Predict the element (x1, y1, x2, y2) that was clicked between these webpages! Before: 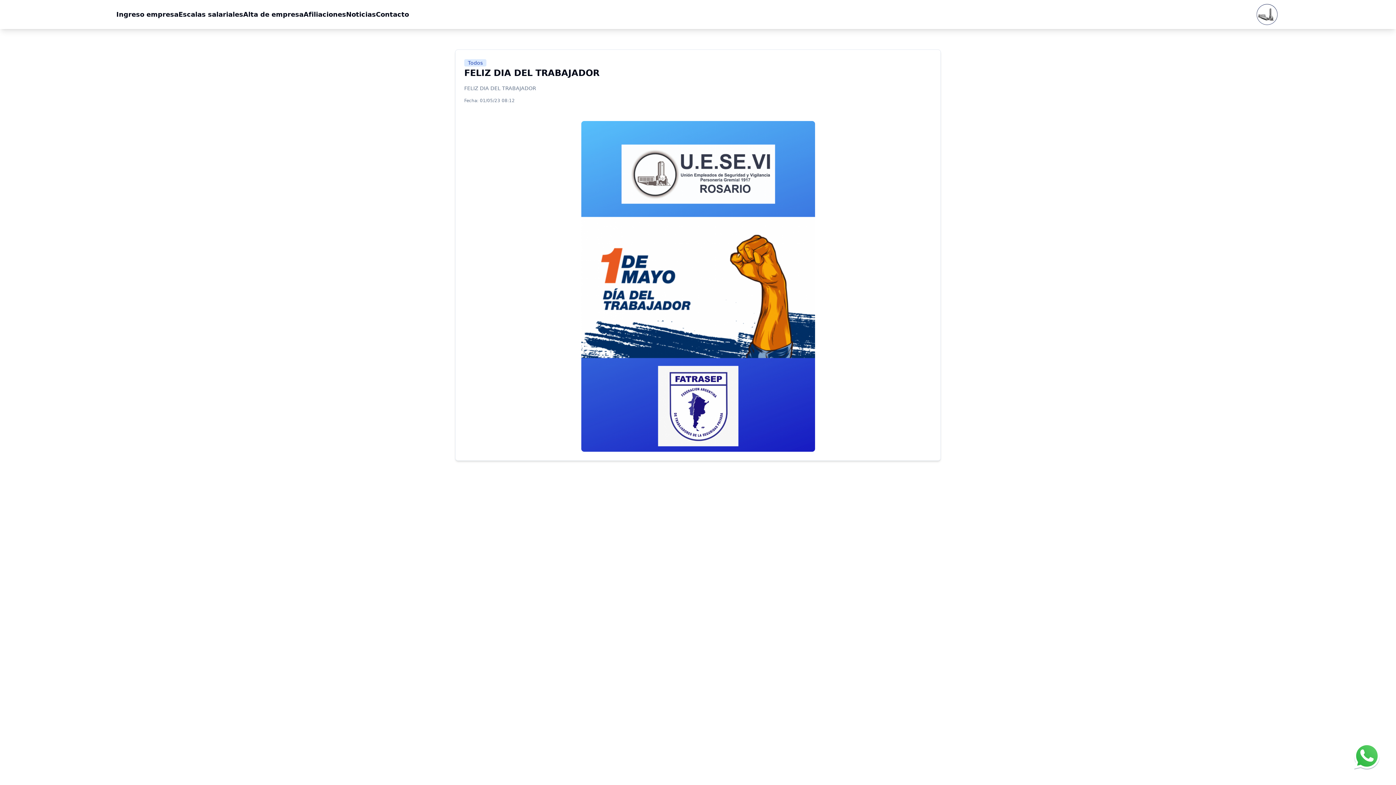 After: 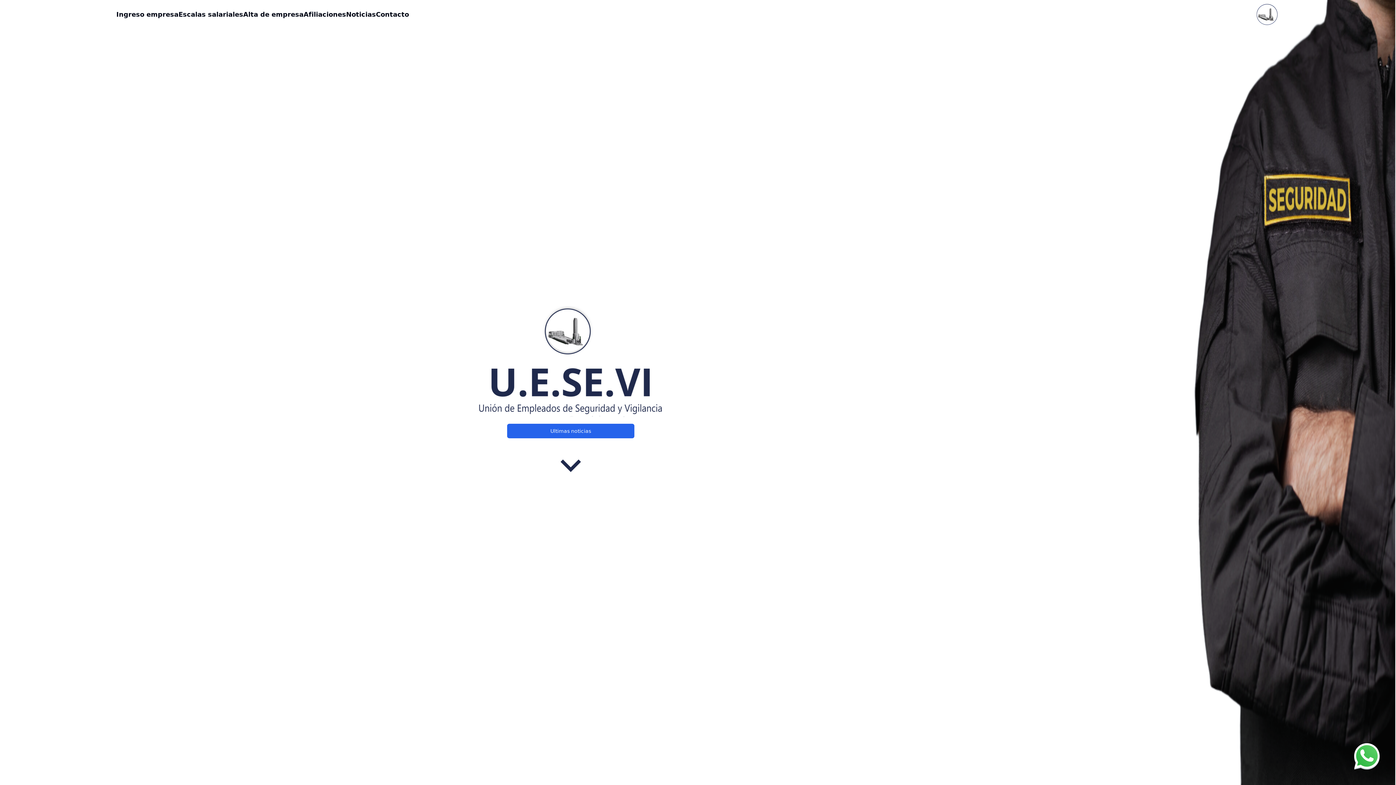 Action: bbox: (1254, 2, 1280, 26)